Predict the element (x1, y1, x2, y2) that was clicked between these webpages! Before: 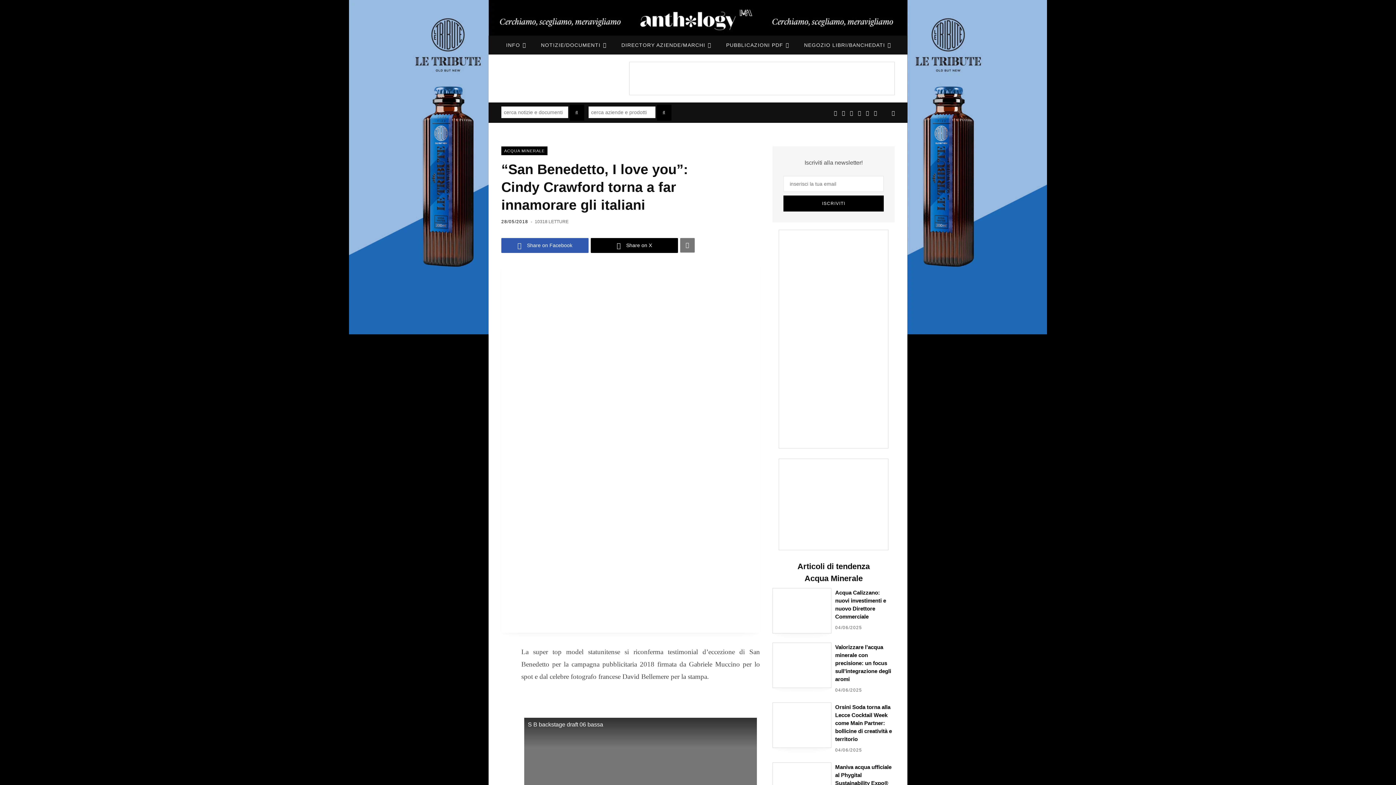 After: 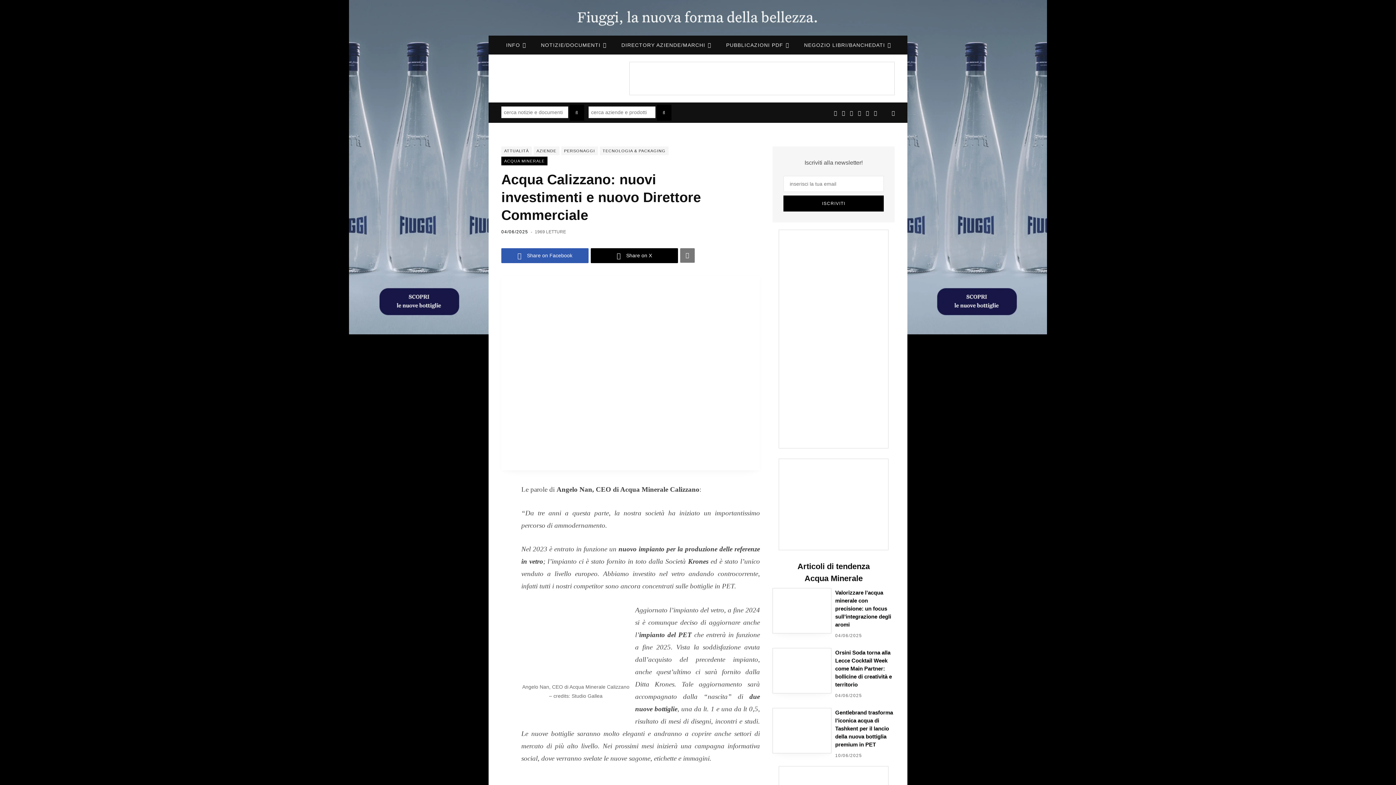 Action: label: Acqua Calizzano: nuovi investimenti e nuovo Direttore Commerciale bbox: (835, 589, 894, 621)